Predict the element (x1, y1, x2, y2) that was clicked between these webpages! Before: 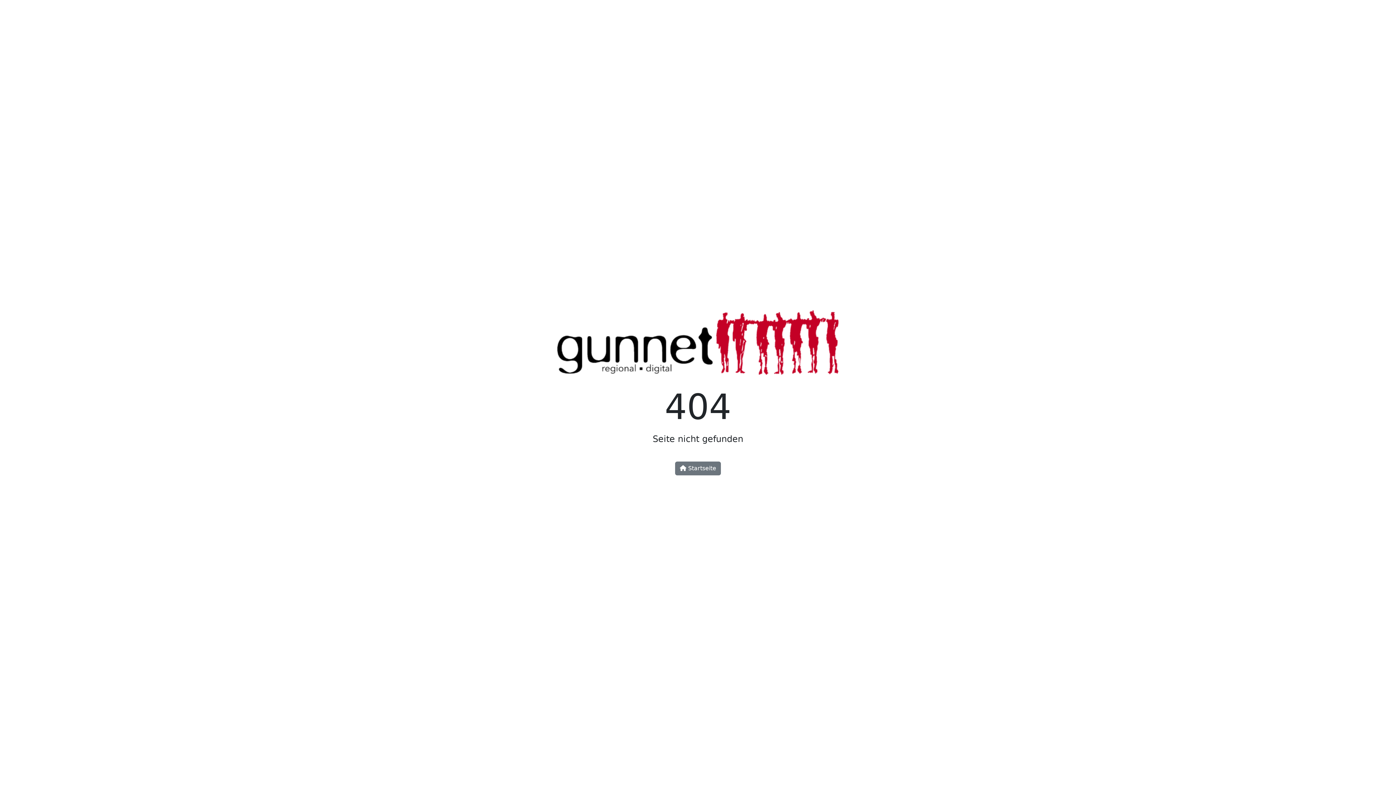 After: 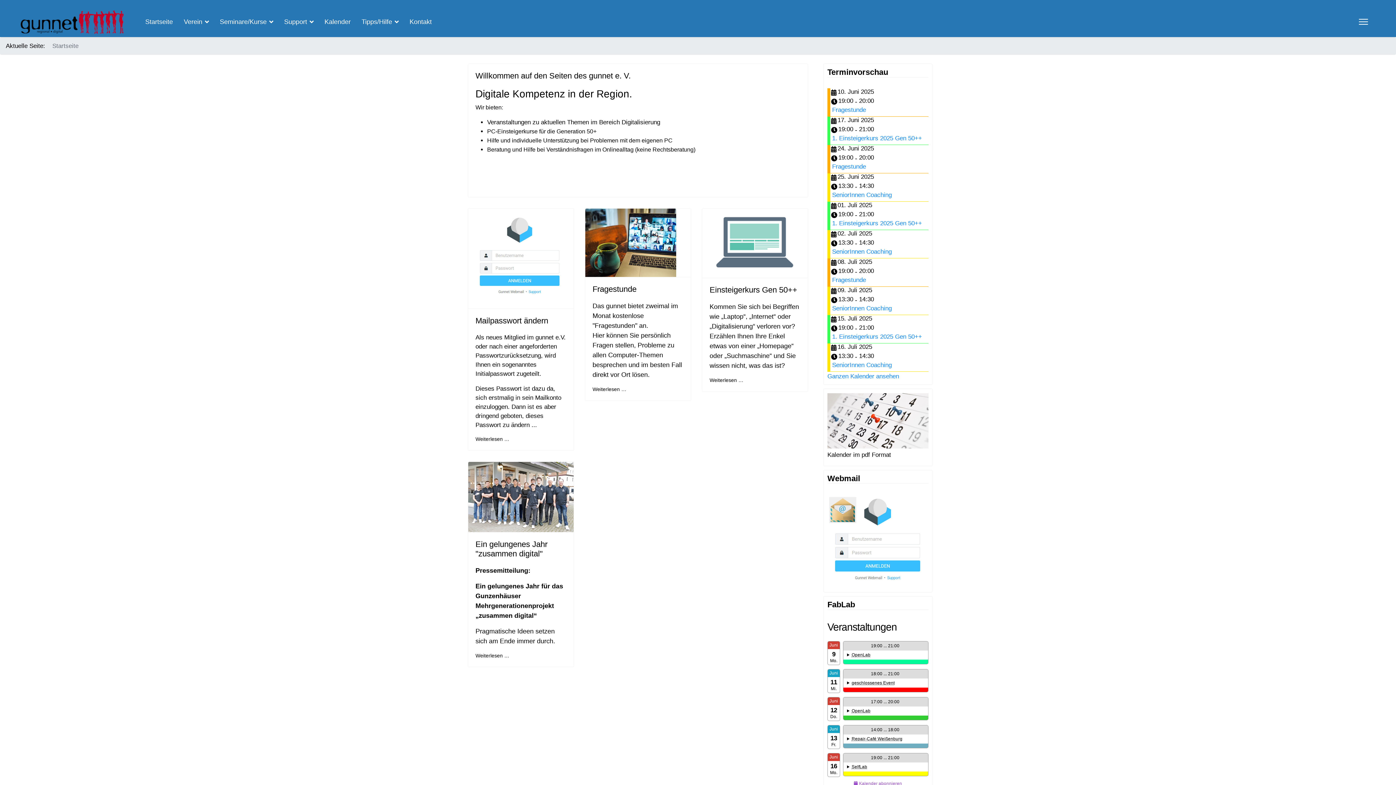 Action: bbox: (557, 344, 838, 351)